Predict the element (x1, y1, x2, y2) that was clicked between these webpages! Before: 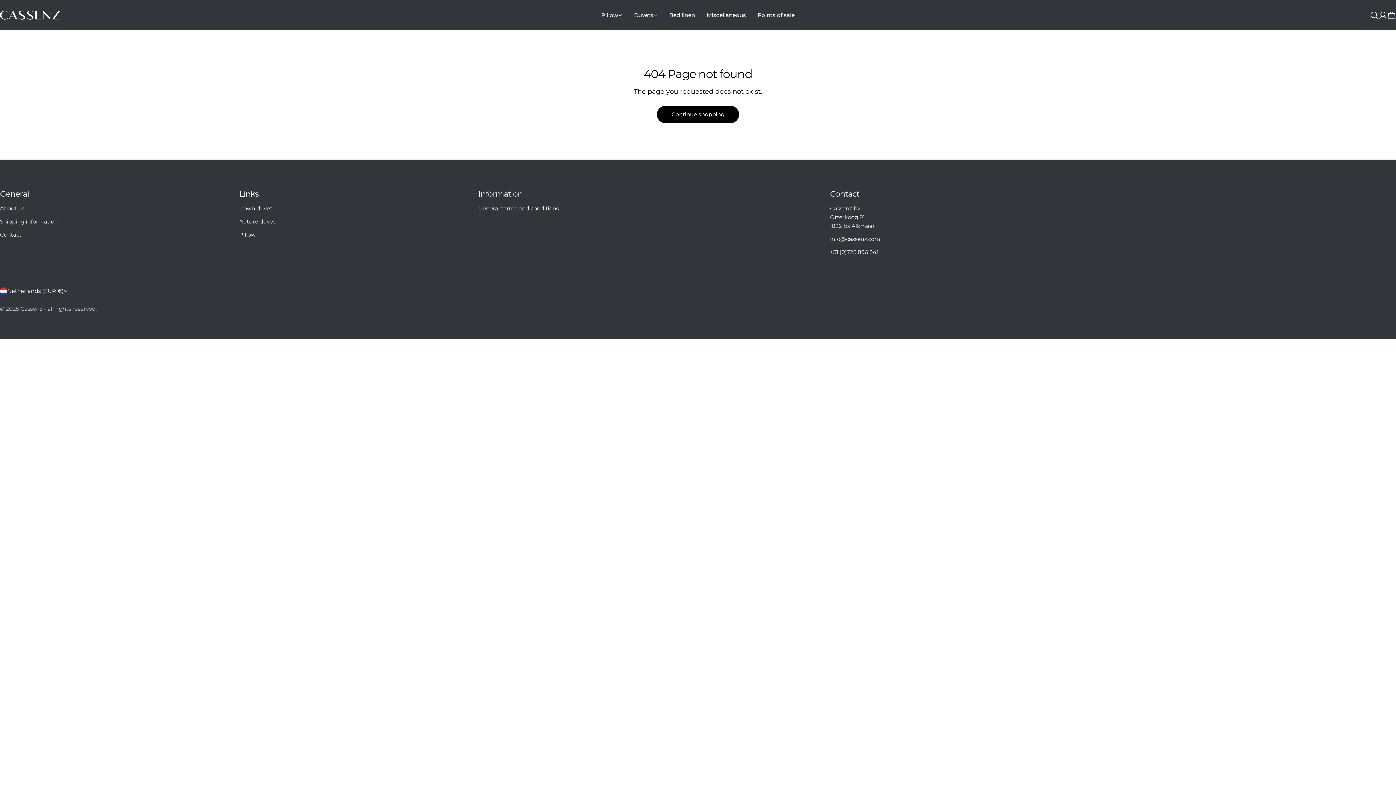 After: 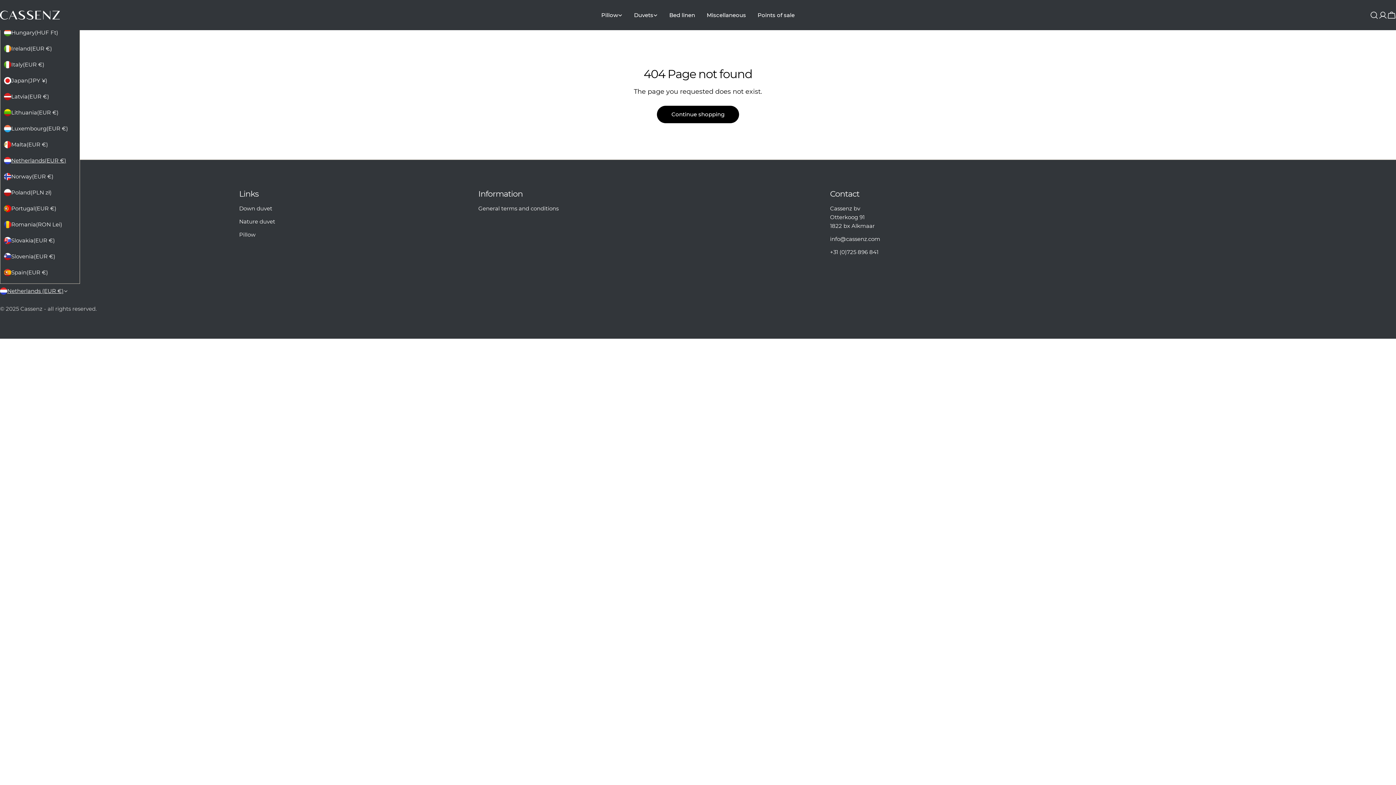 Action: bbox: (0, 285, 68, 296) label: Netherlands (EUR €)